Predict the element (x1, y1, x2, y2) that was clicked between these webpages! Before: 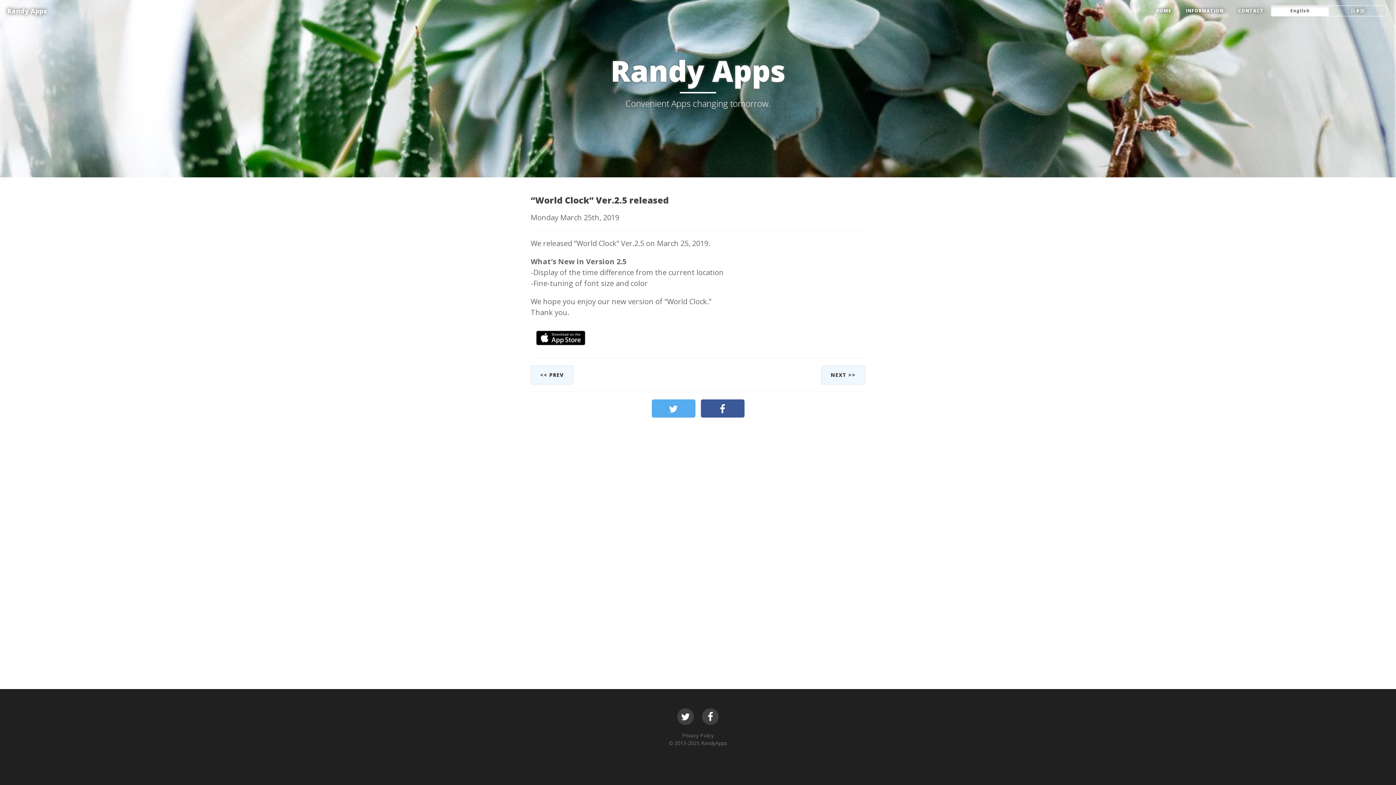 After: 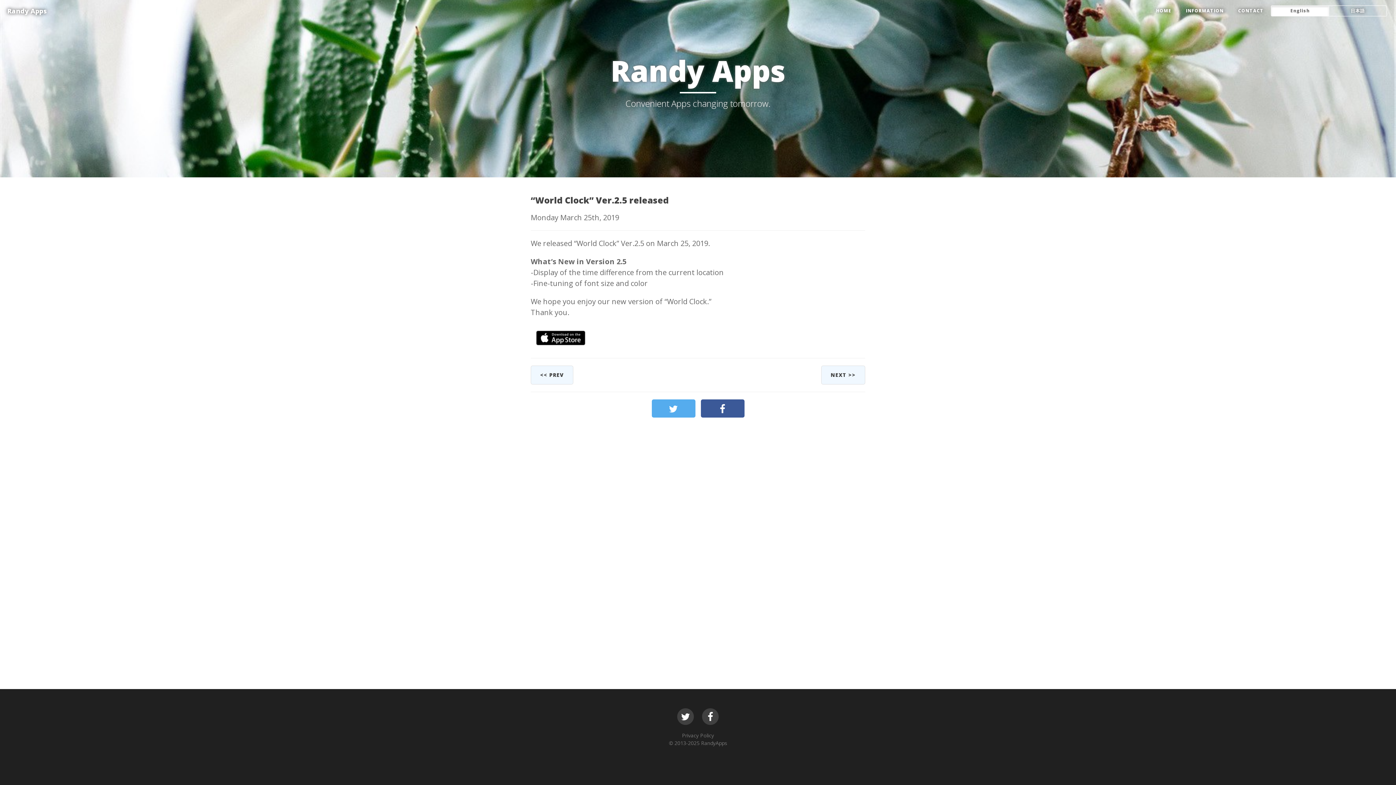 Action: bbox: (1271, 5, 1329, 16) label: English